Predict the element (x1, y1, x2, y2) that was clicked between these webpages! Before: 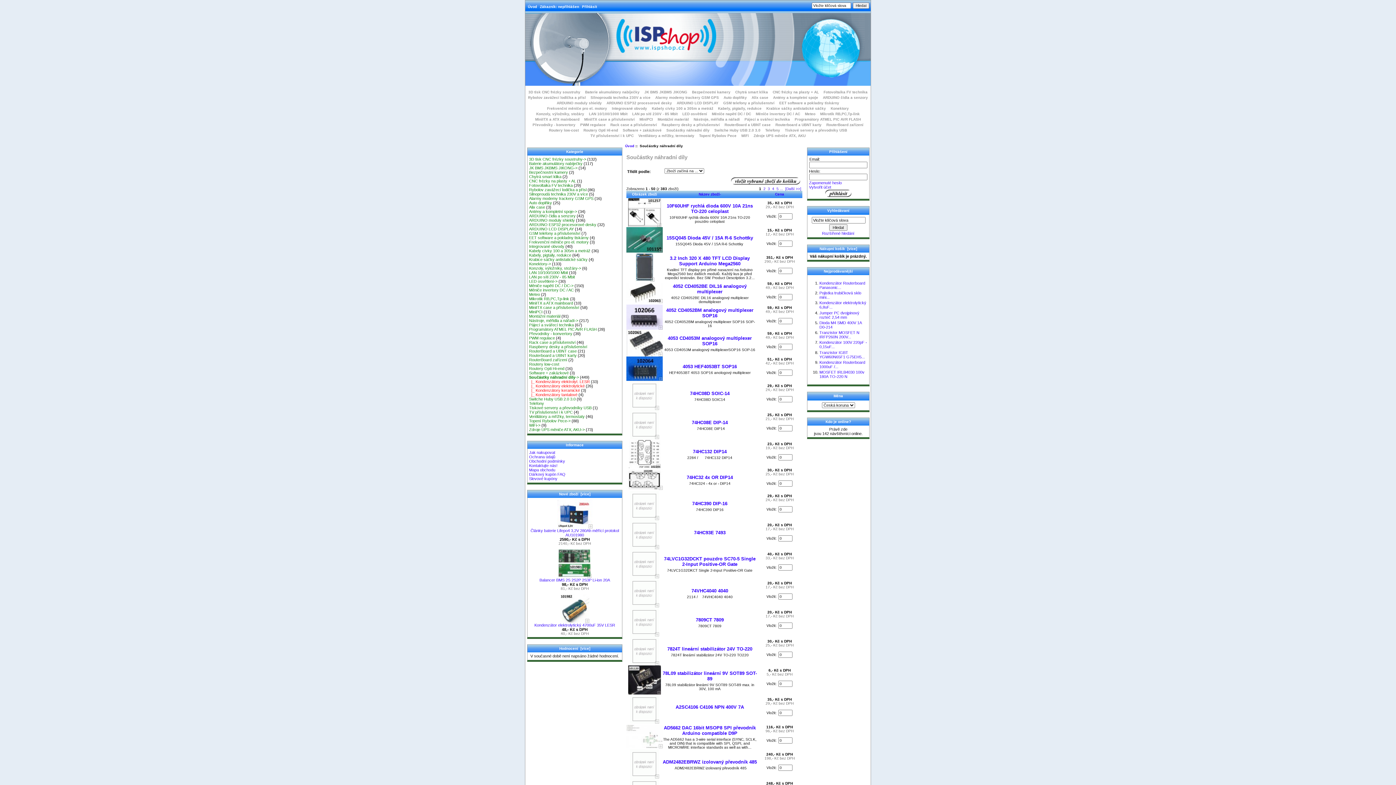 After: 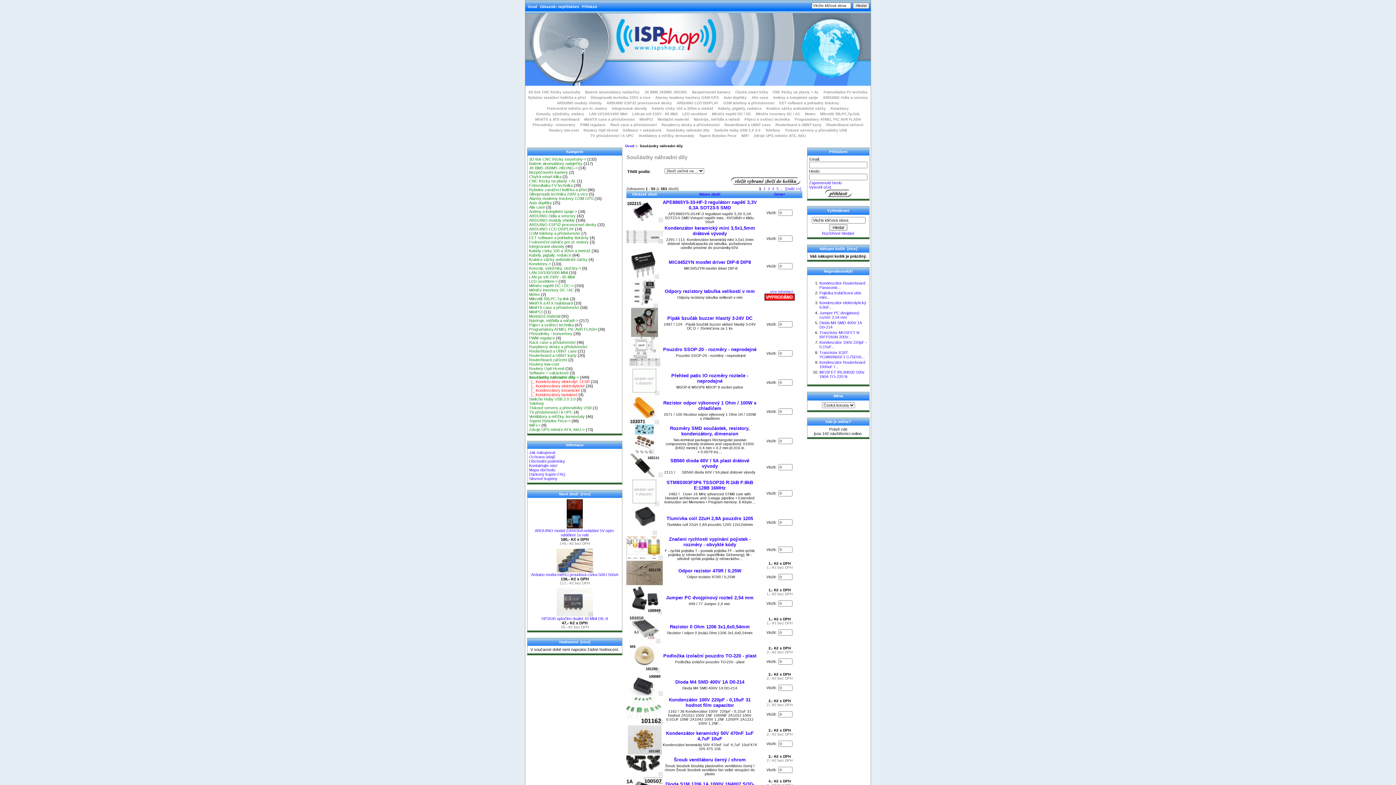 Action: bbox: (775, 192, 784, 196) label: Cena